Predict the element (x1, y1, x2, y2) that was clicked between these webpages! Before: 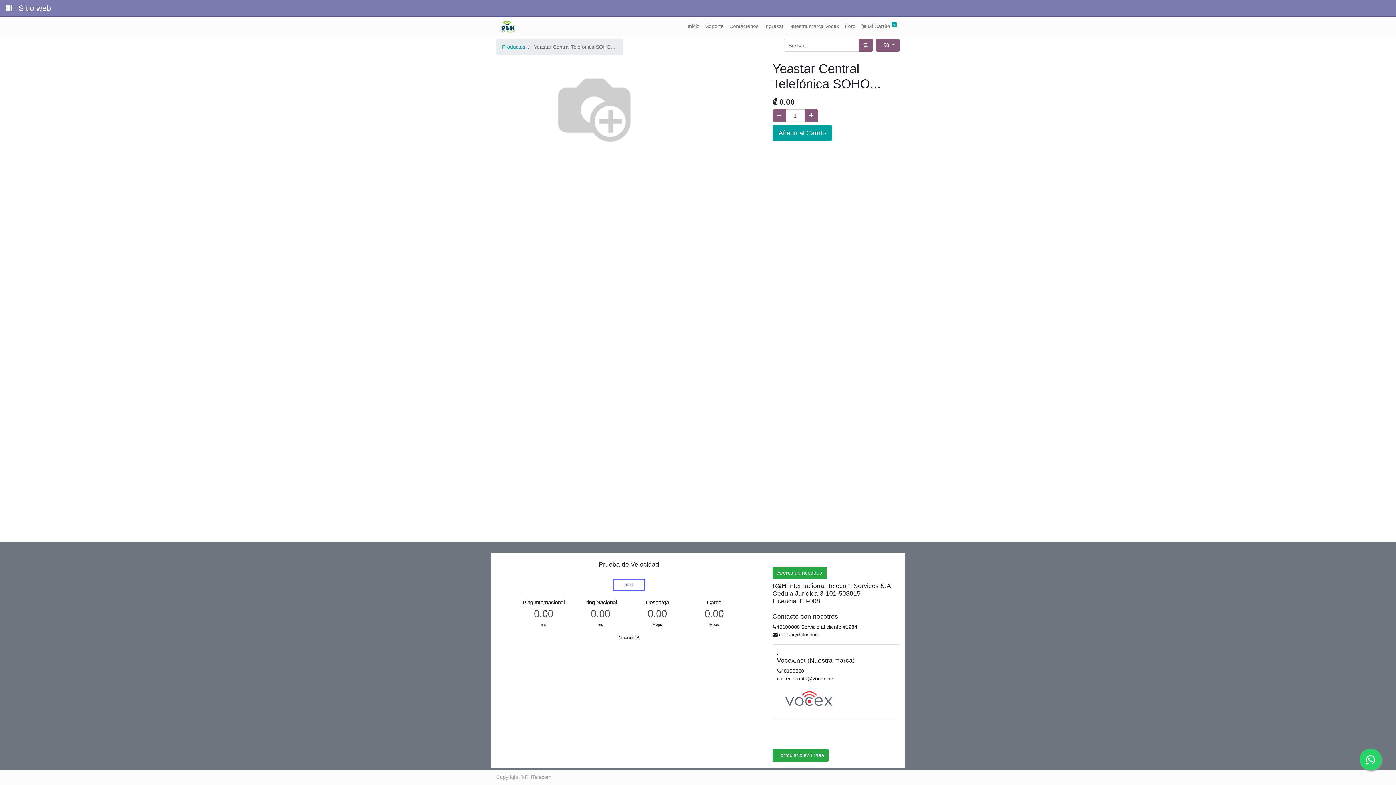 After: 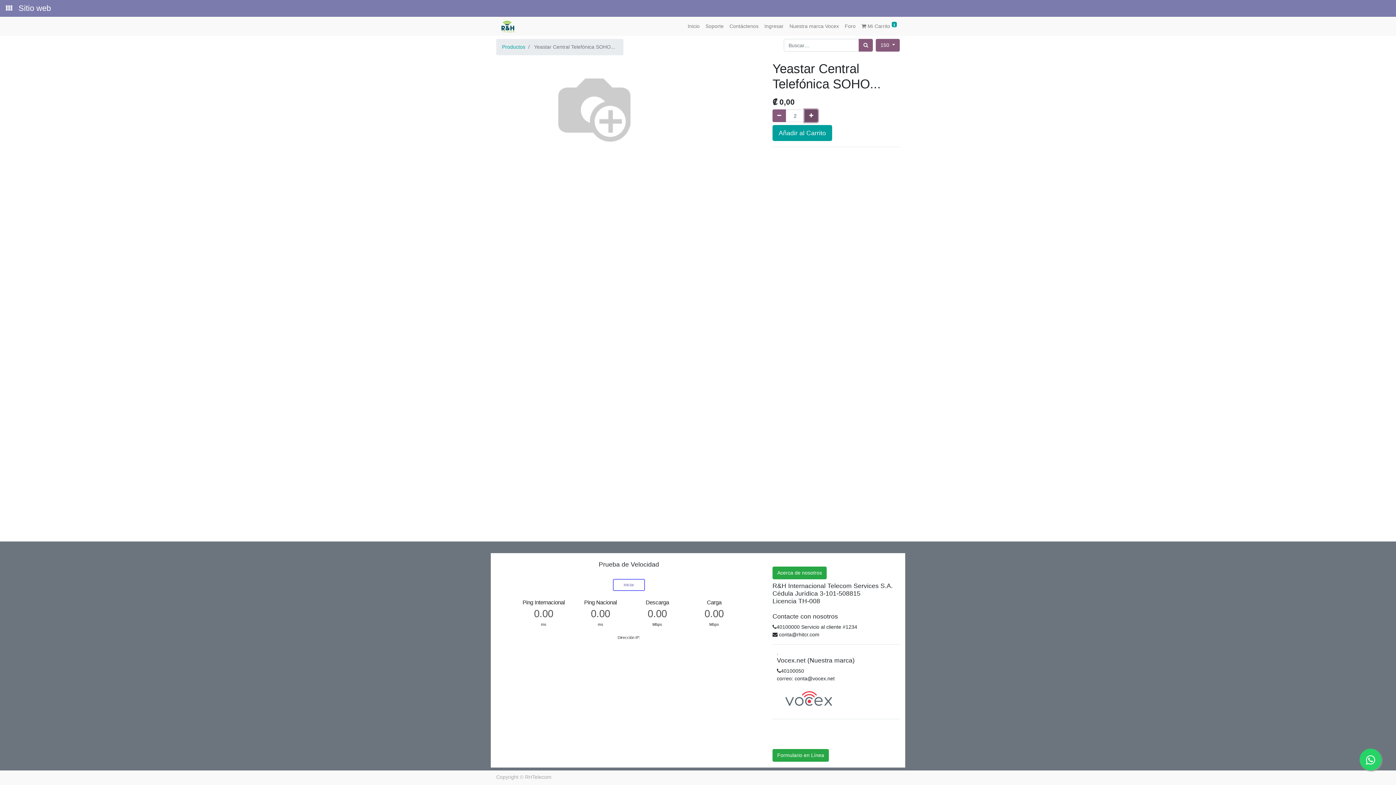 Action: label: Agregue uno bbox: (804, 109, 818, 122)